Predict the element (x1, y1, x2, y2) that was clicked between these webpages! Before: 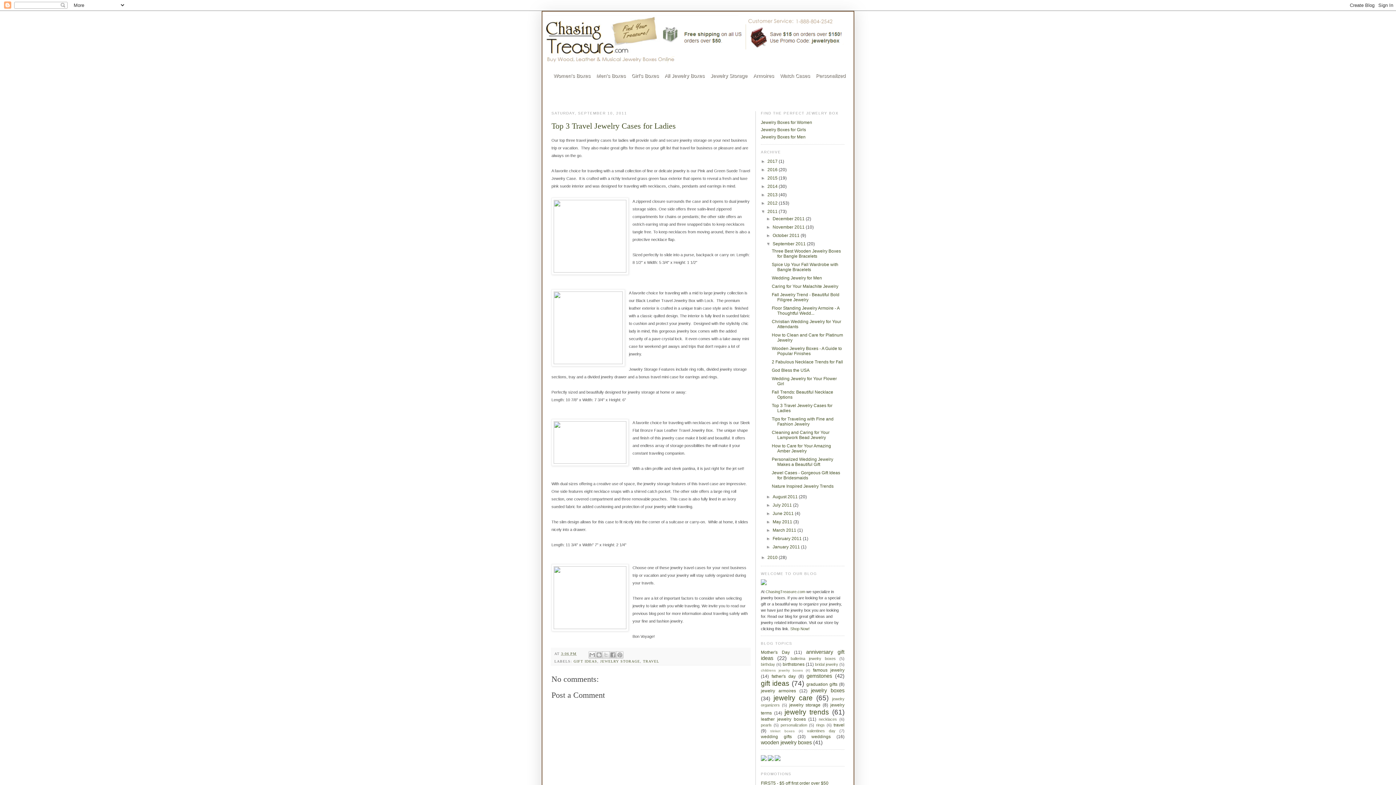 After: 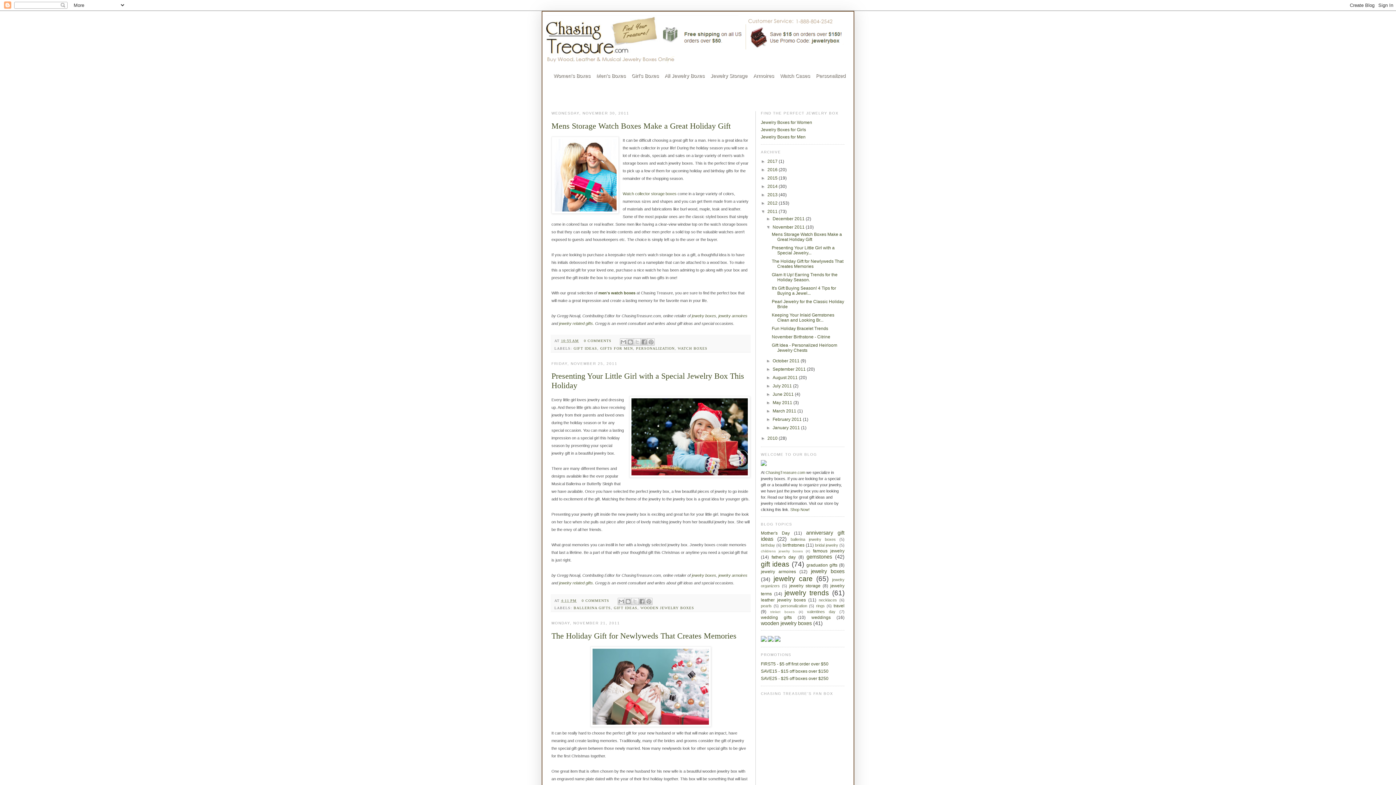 Action: label: November 2011  bbox: (772, 224, 805, 229)